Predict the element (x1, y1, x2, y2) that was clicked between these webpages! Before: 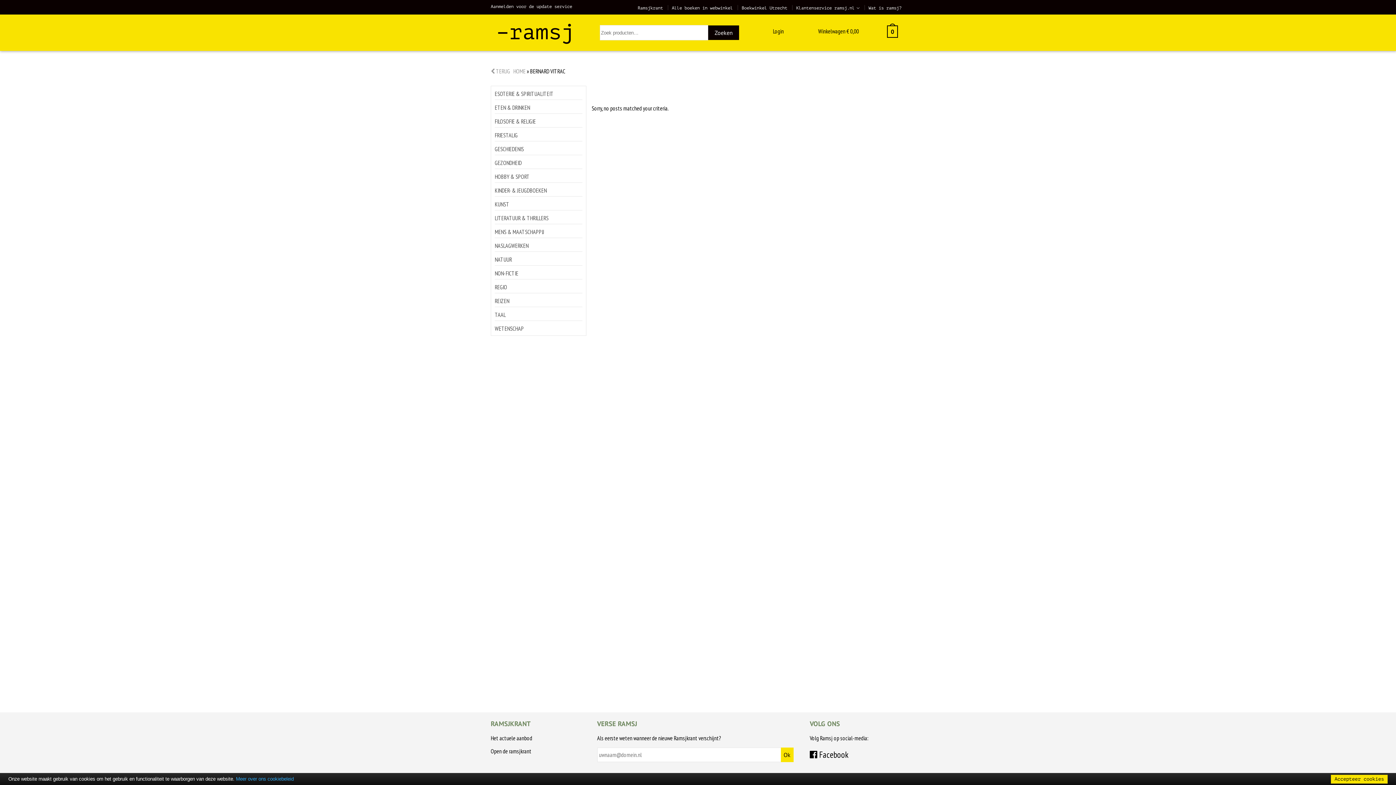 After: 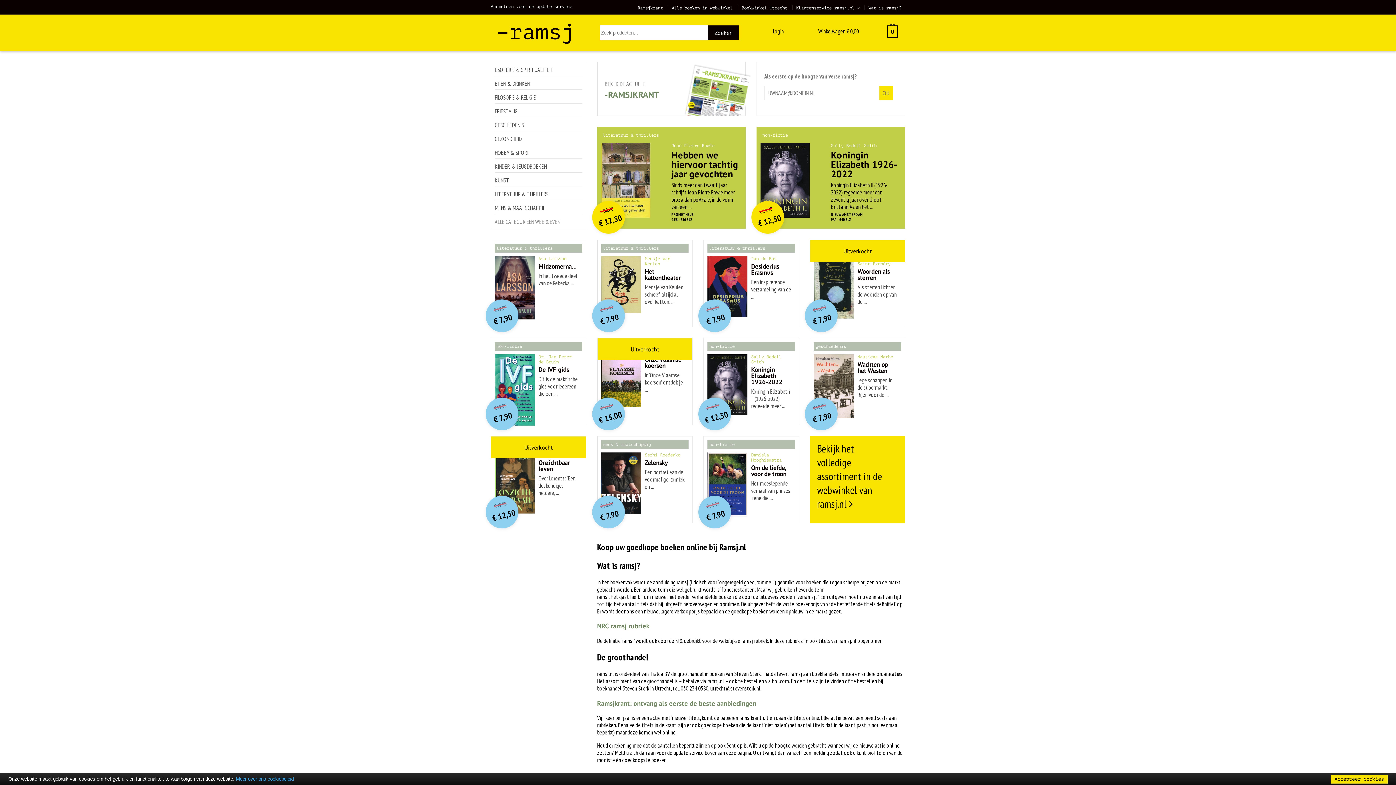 Action: label: –ramsj bbox: (496, 20, 574, 44)